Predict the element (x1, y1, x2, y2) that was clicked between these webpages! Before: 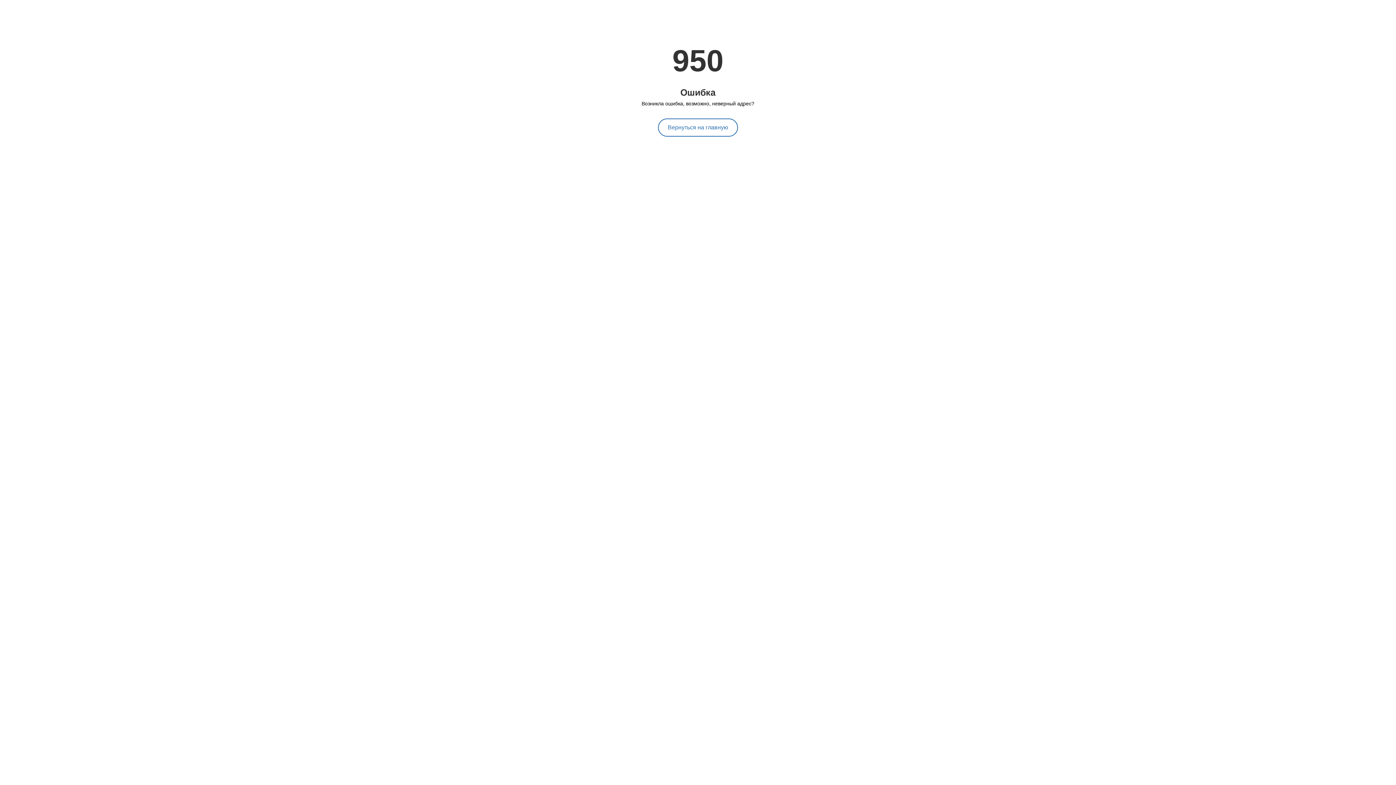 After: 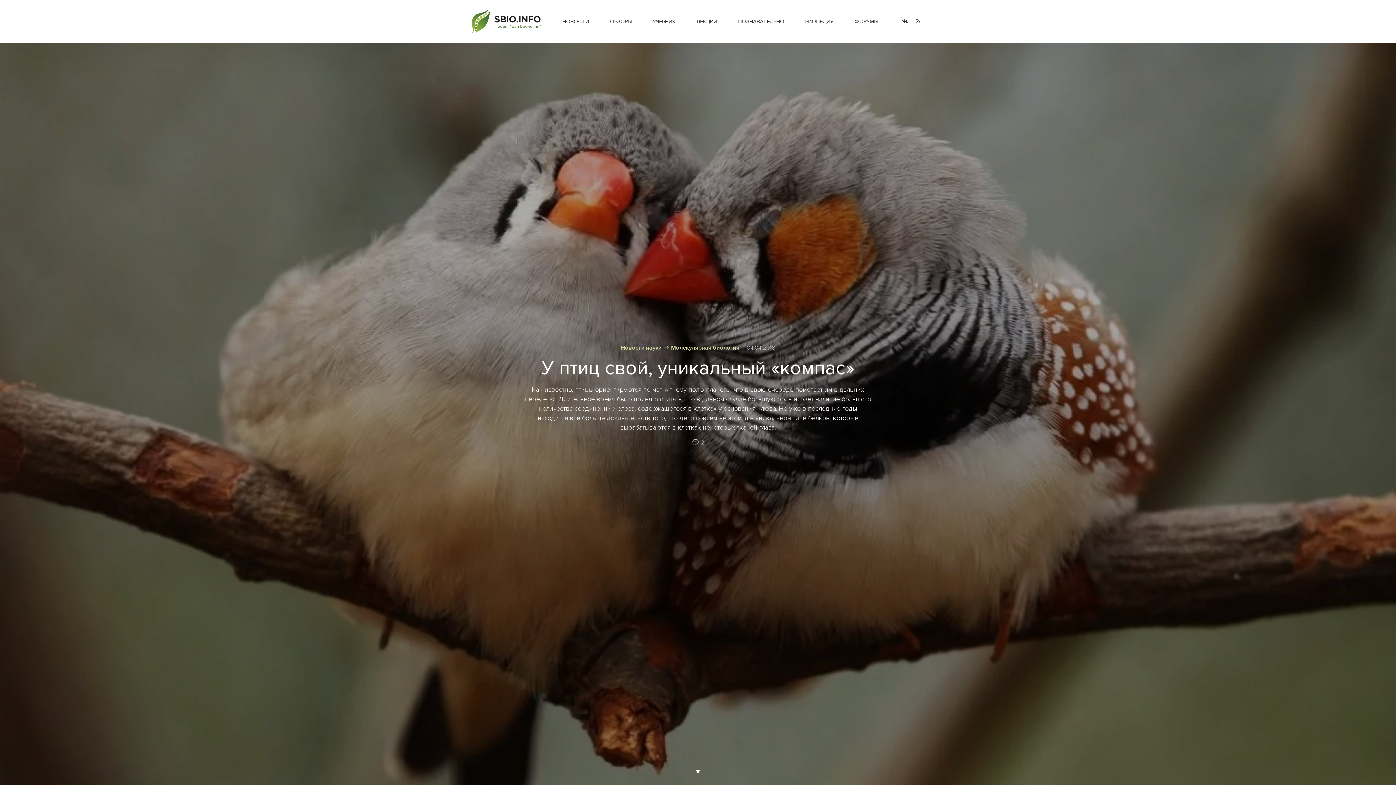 Action: bbox: (658, 118, 738, 136) label: Вернуться на главную